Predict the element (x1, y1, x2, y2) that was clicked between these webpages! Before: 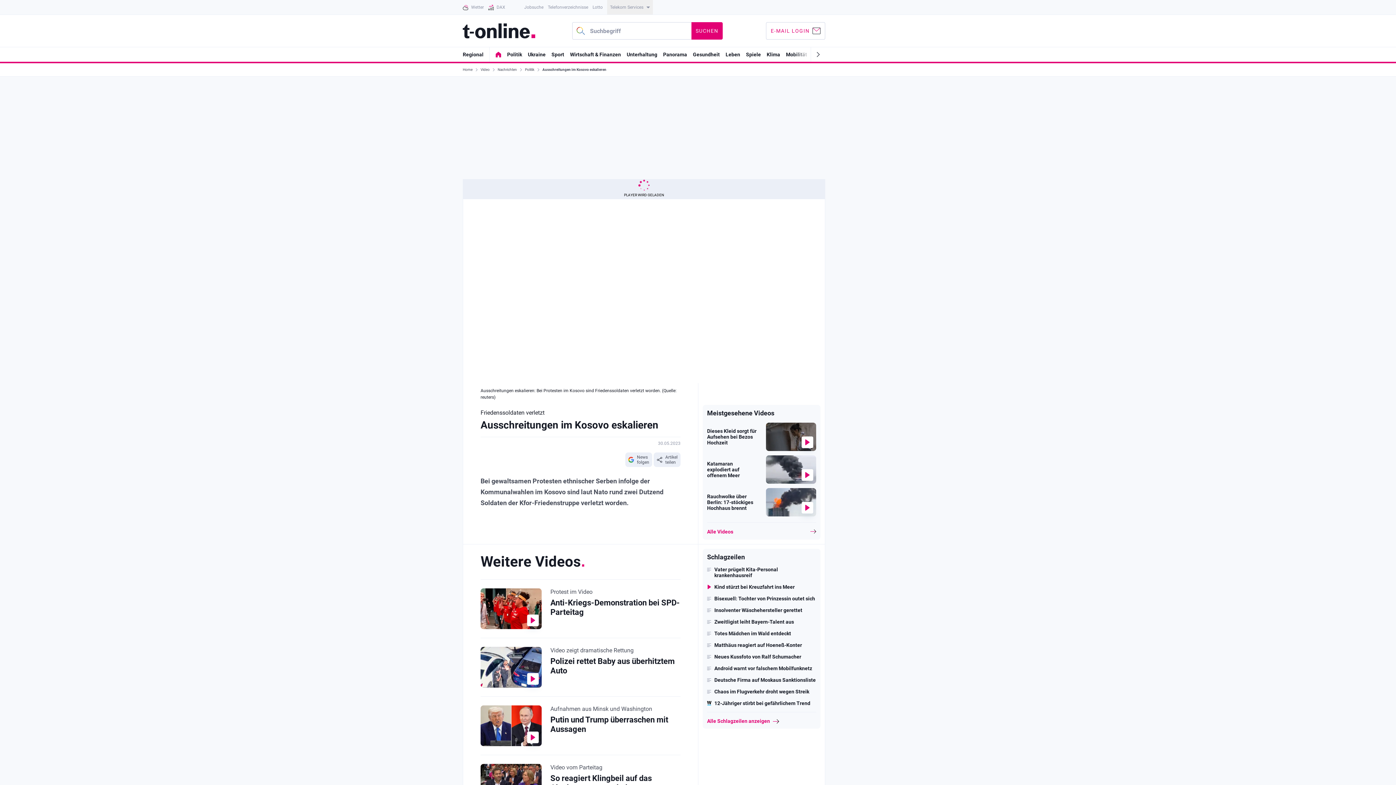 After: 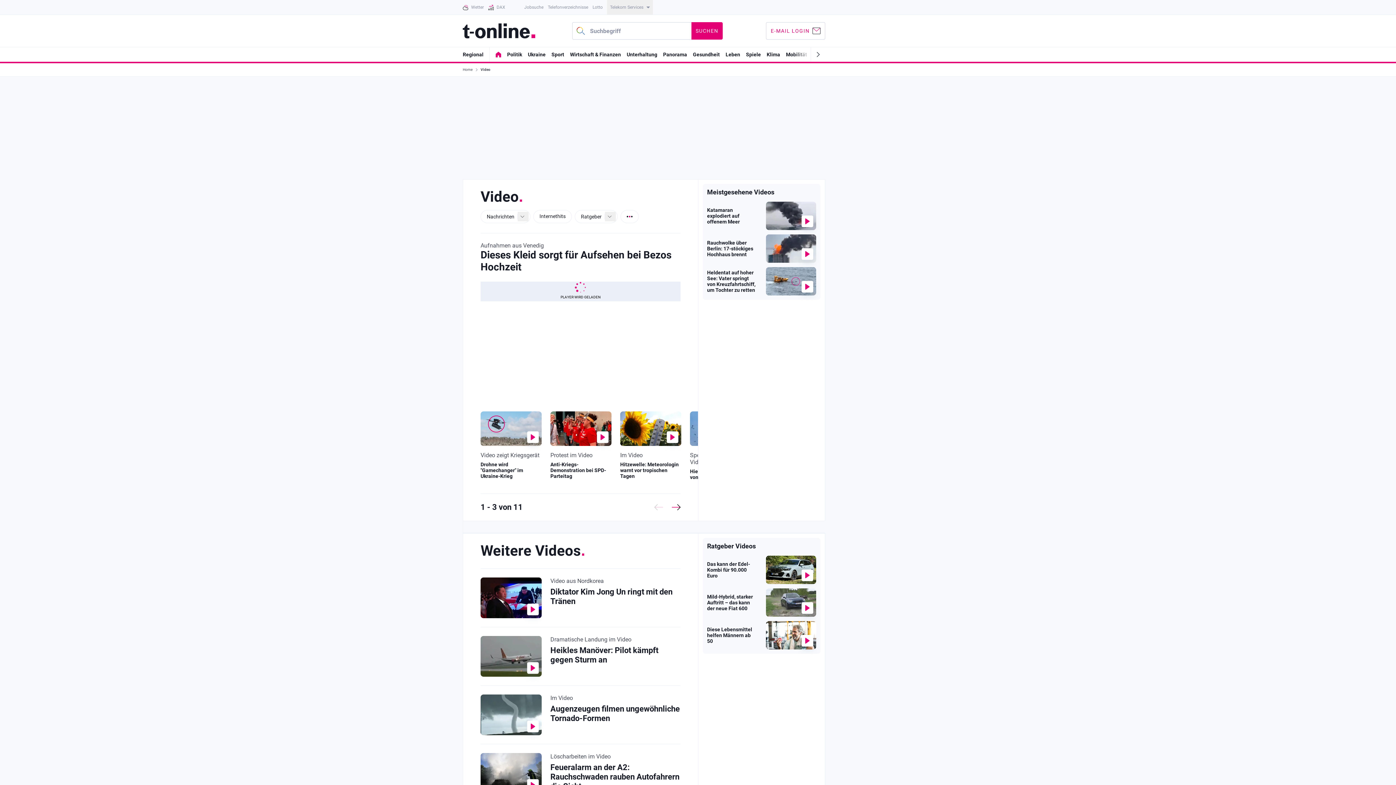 Action: bbox: (707, 528, 816, 535) label: Alle Videos